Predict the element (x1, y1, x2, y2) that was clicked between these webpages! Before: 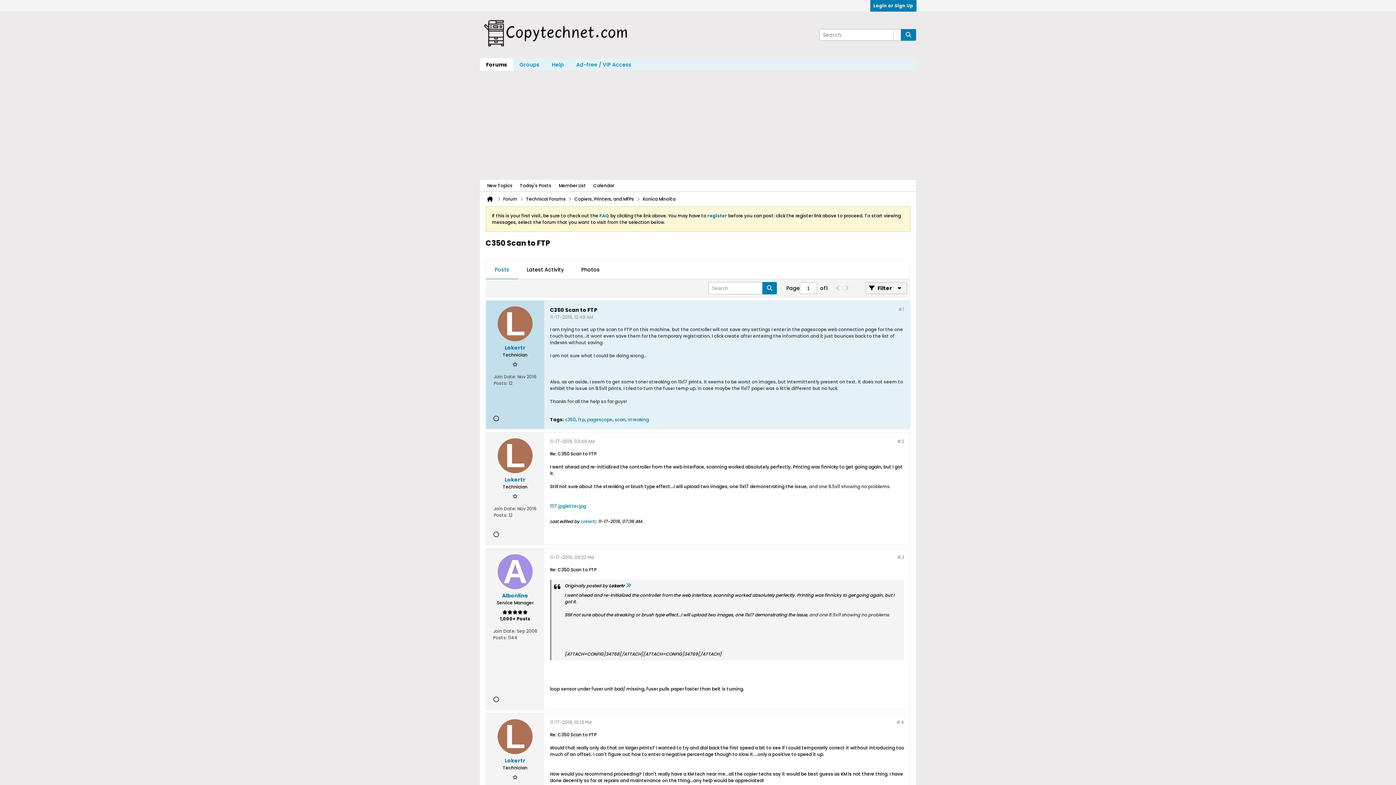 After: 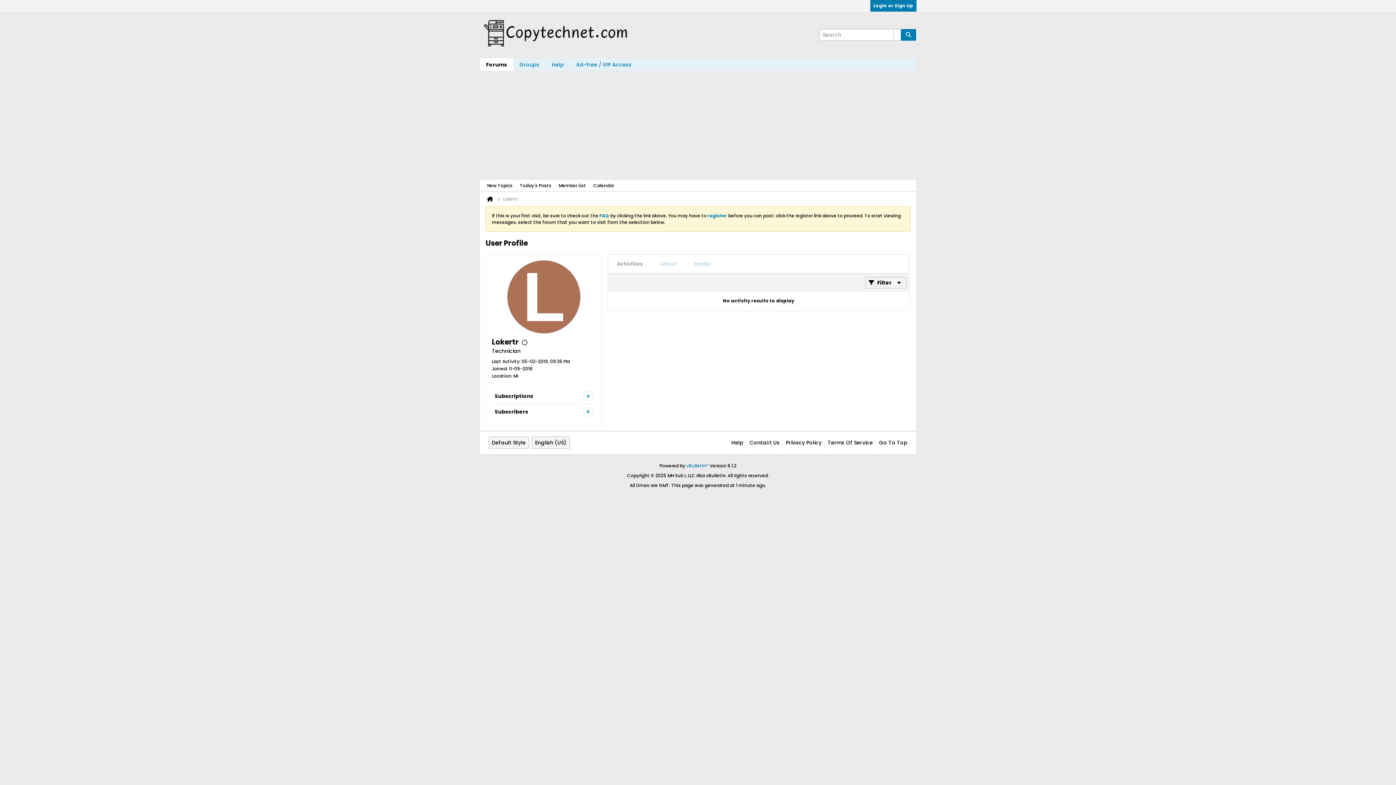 Action: bbox: (497, 306, 532, 341)